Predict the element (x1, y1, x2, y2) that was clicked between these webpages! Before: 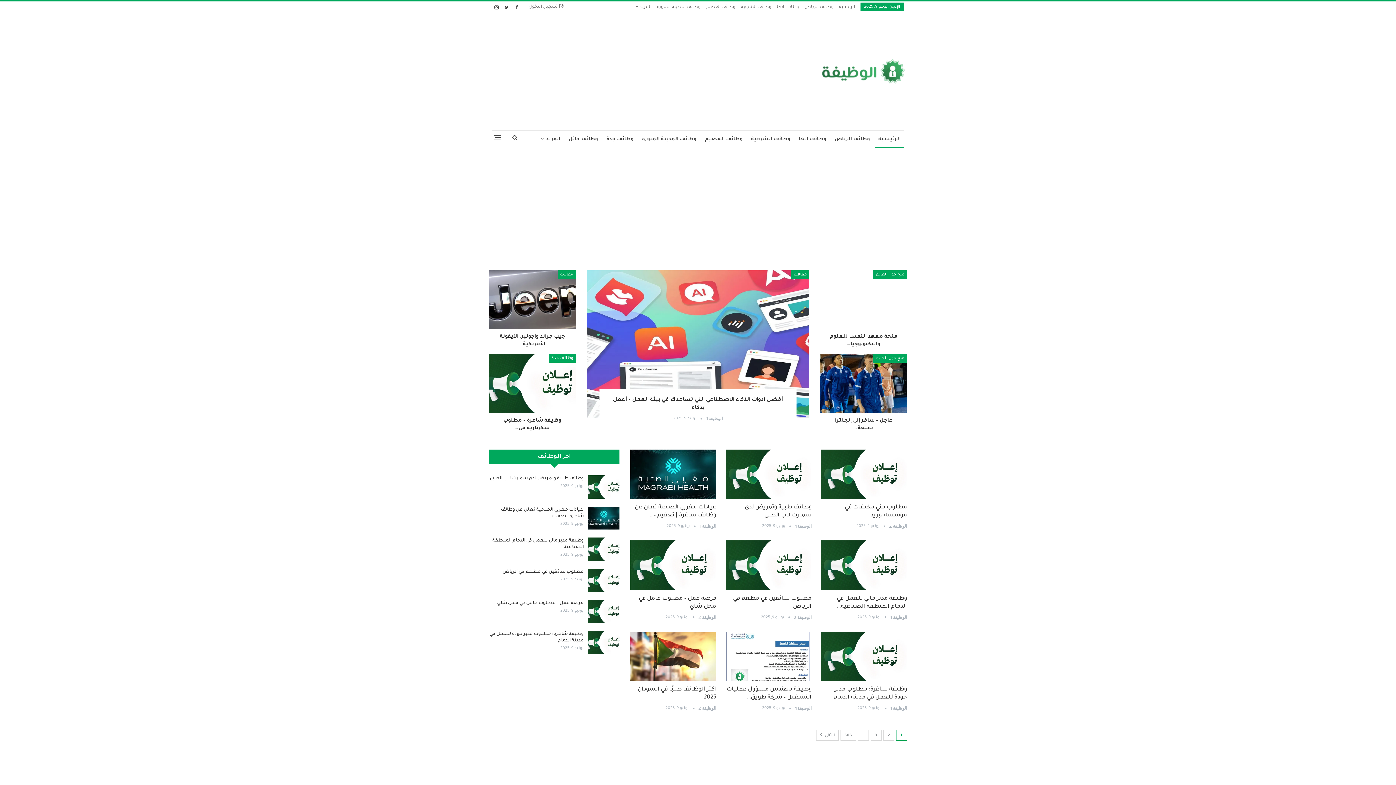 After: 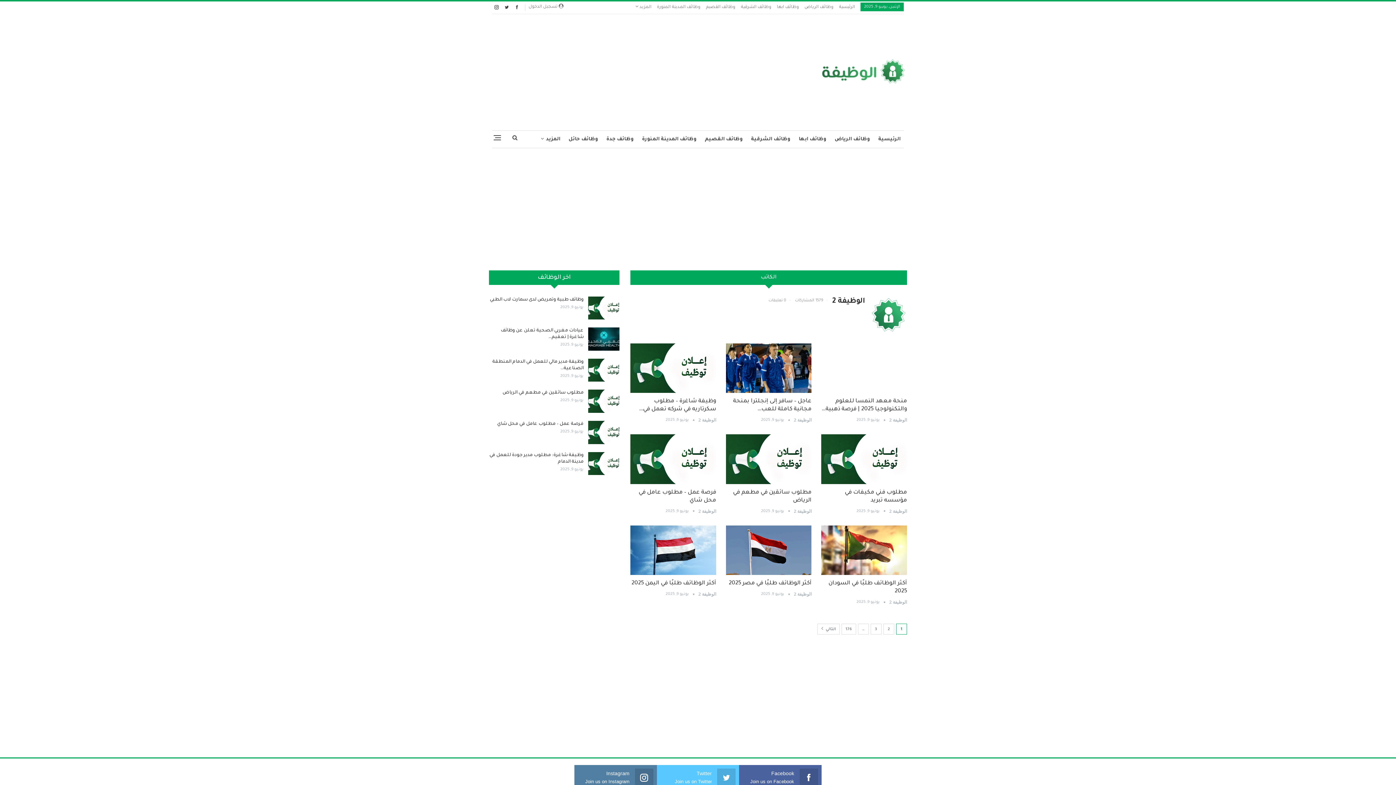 Action: bbox: (881, 522, 907, 530) label: الوظيفة 2 